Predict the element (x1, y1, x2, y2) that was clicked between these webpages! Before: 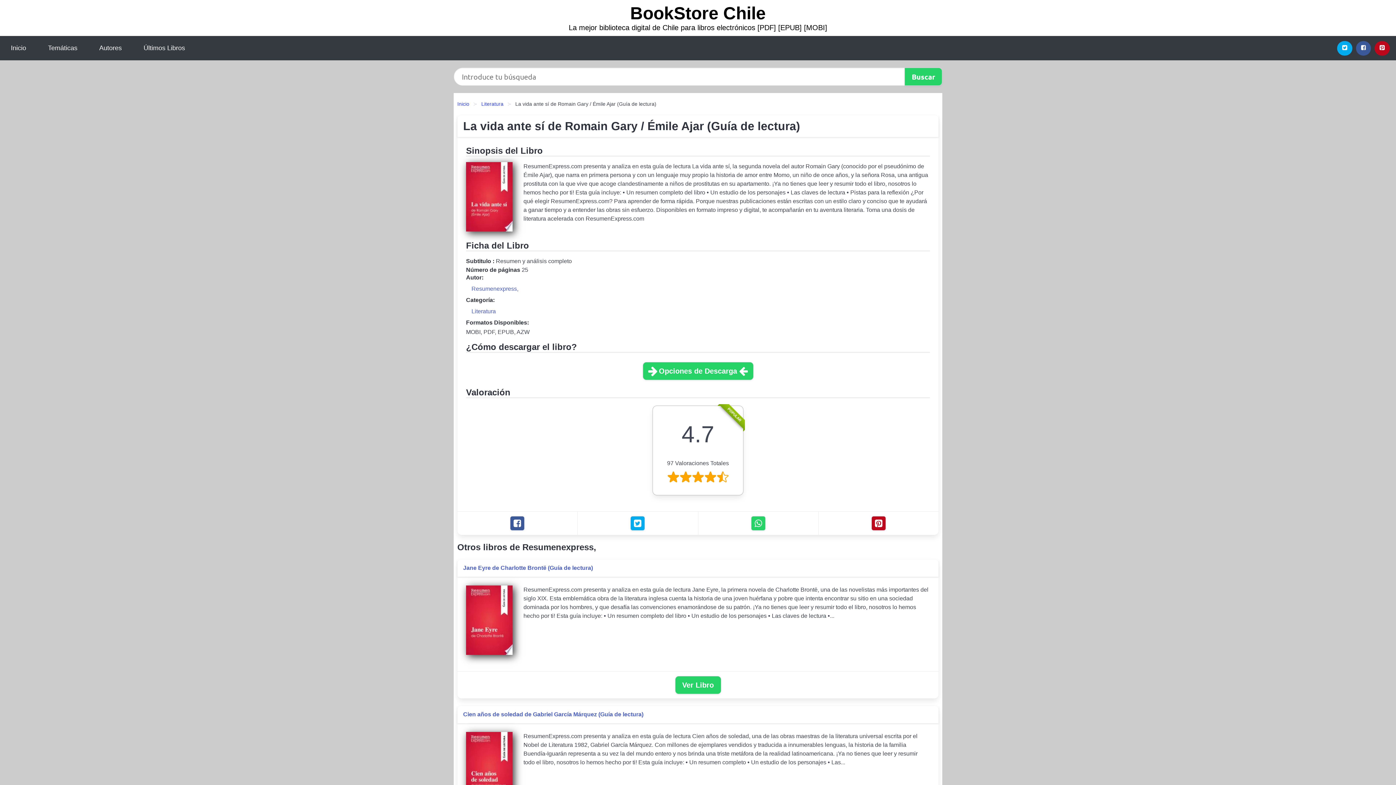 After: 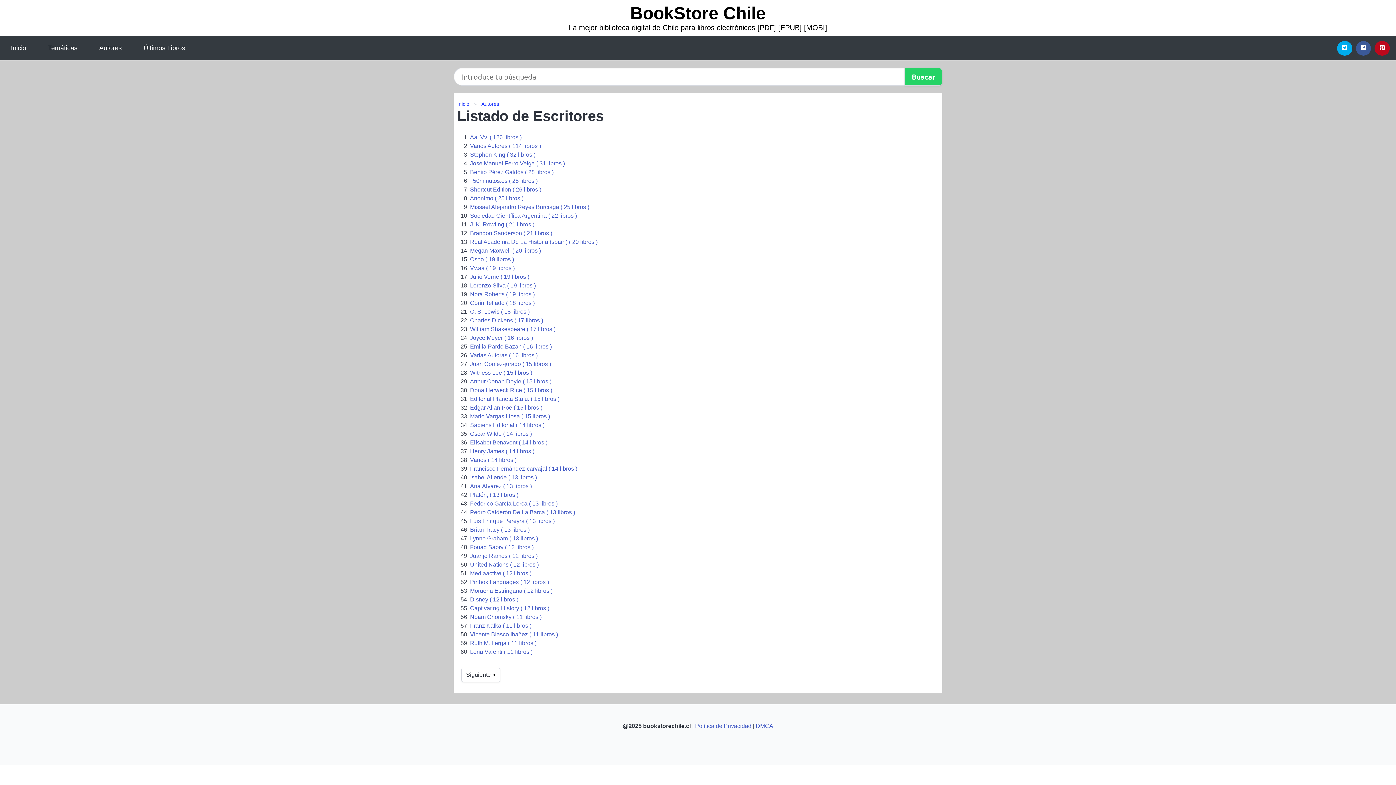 Action: label: Autores bbox: (88, 36, 132, 60)